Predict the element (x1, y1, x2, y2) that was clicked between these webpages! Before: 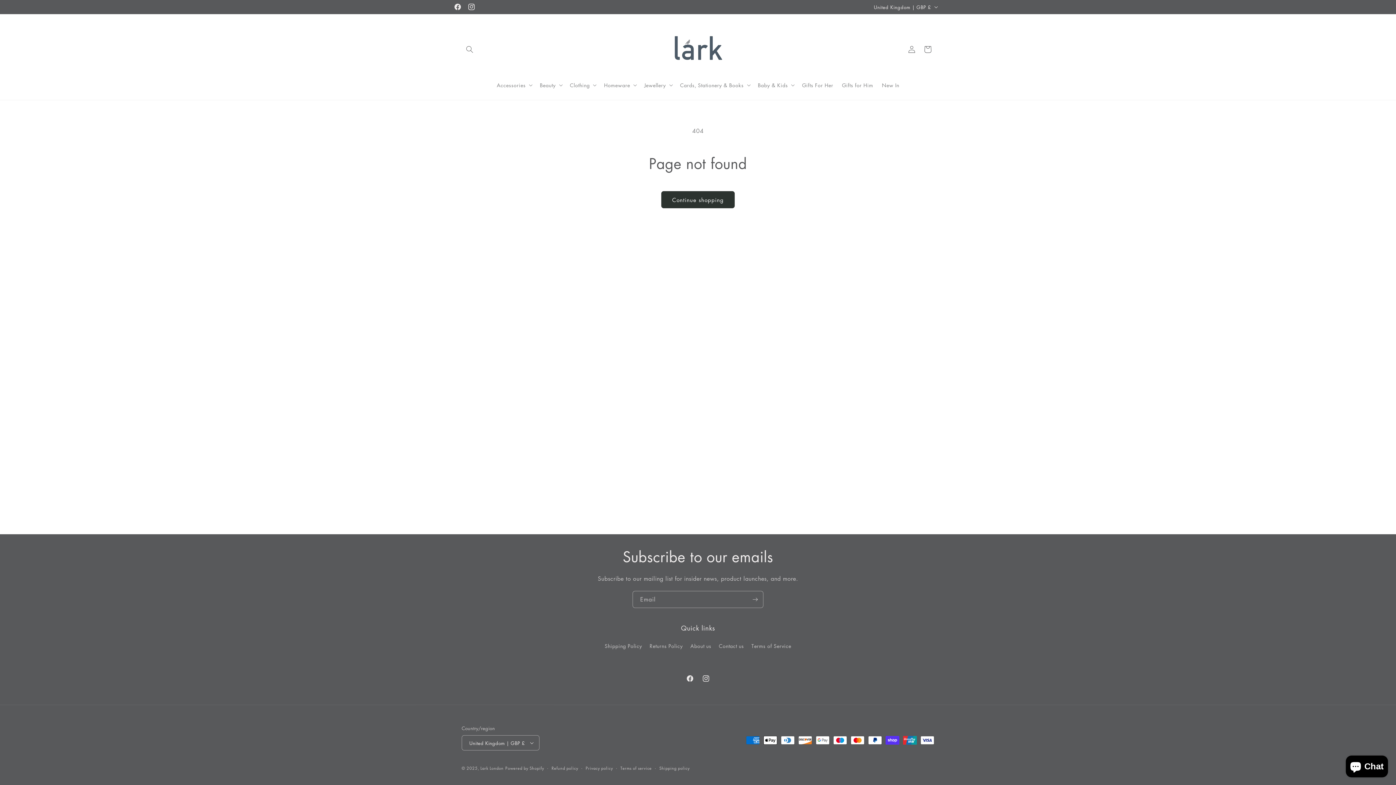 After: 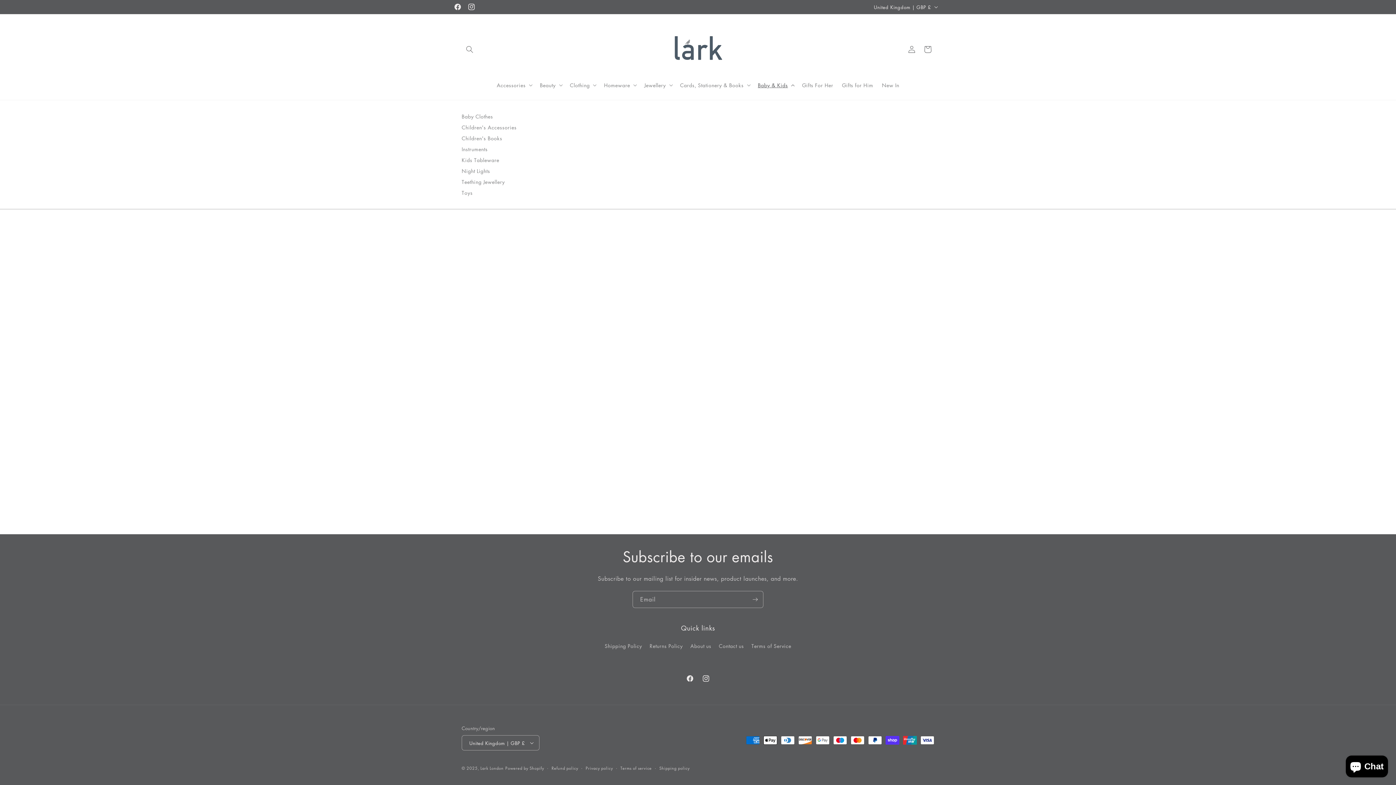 Action: bbox: (753, 77, 797, 92) label: Baby & Kids